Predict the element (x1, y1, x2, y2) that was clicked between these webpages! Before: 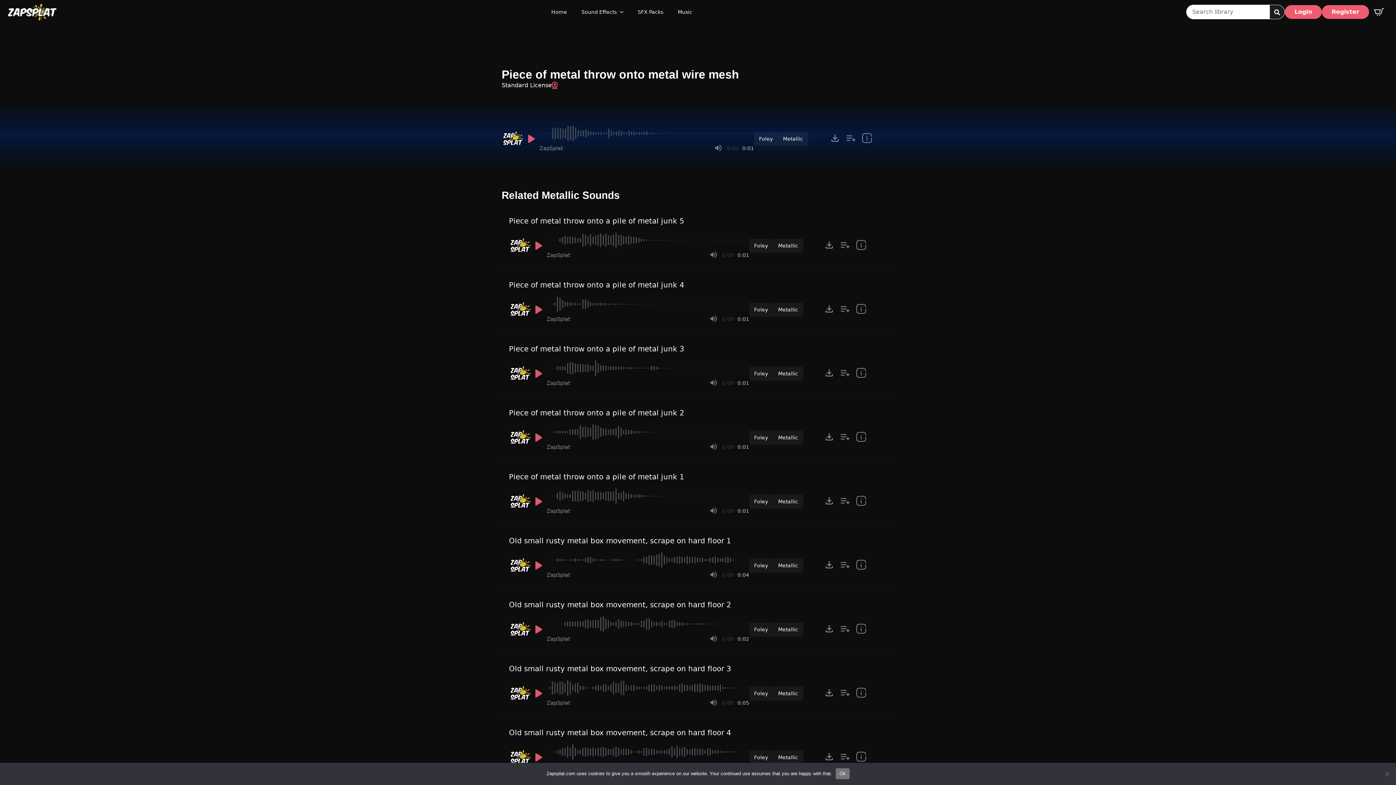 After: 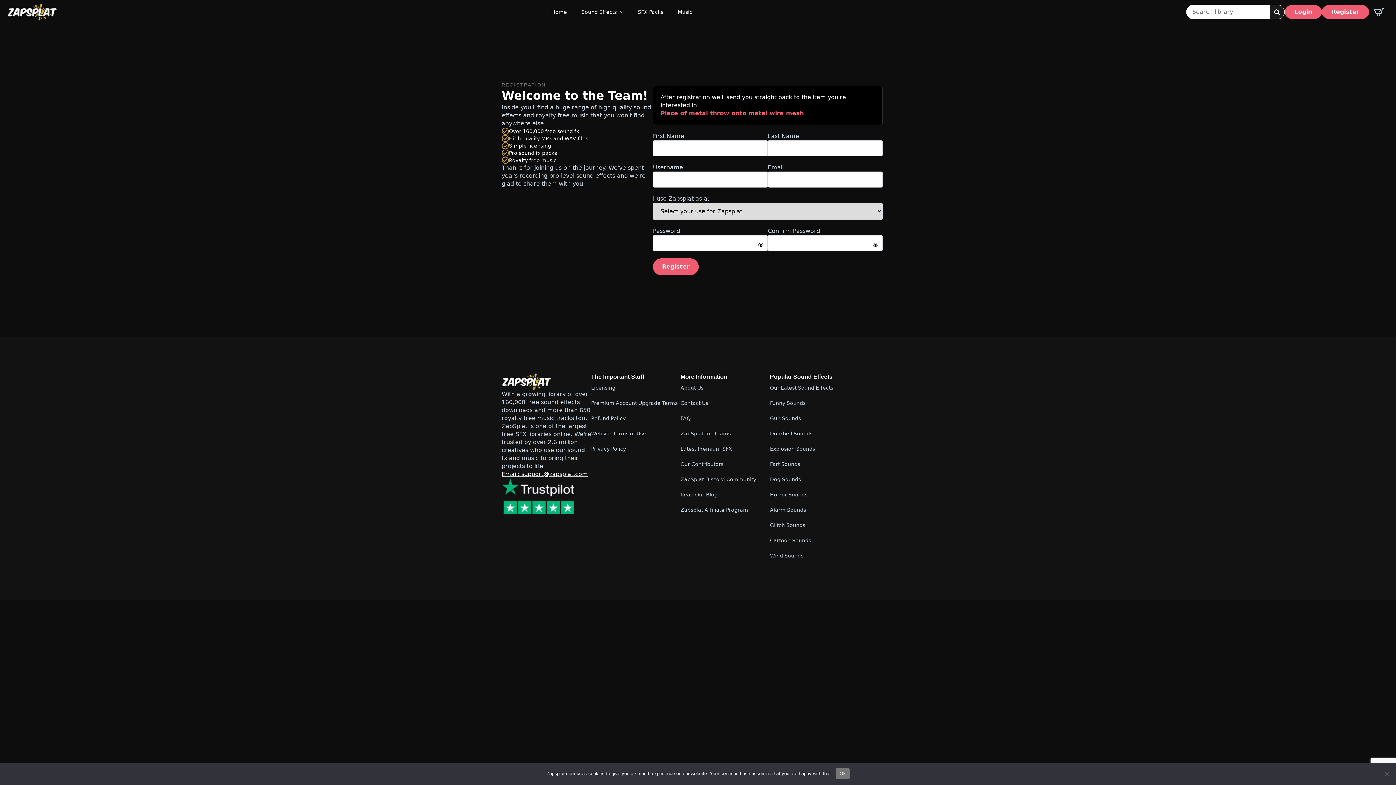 Action: label: Add to list button for premium members bbox: (843, 130, 859, 146)